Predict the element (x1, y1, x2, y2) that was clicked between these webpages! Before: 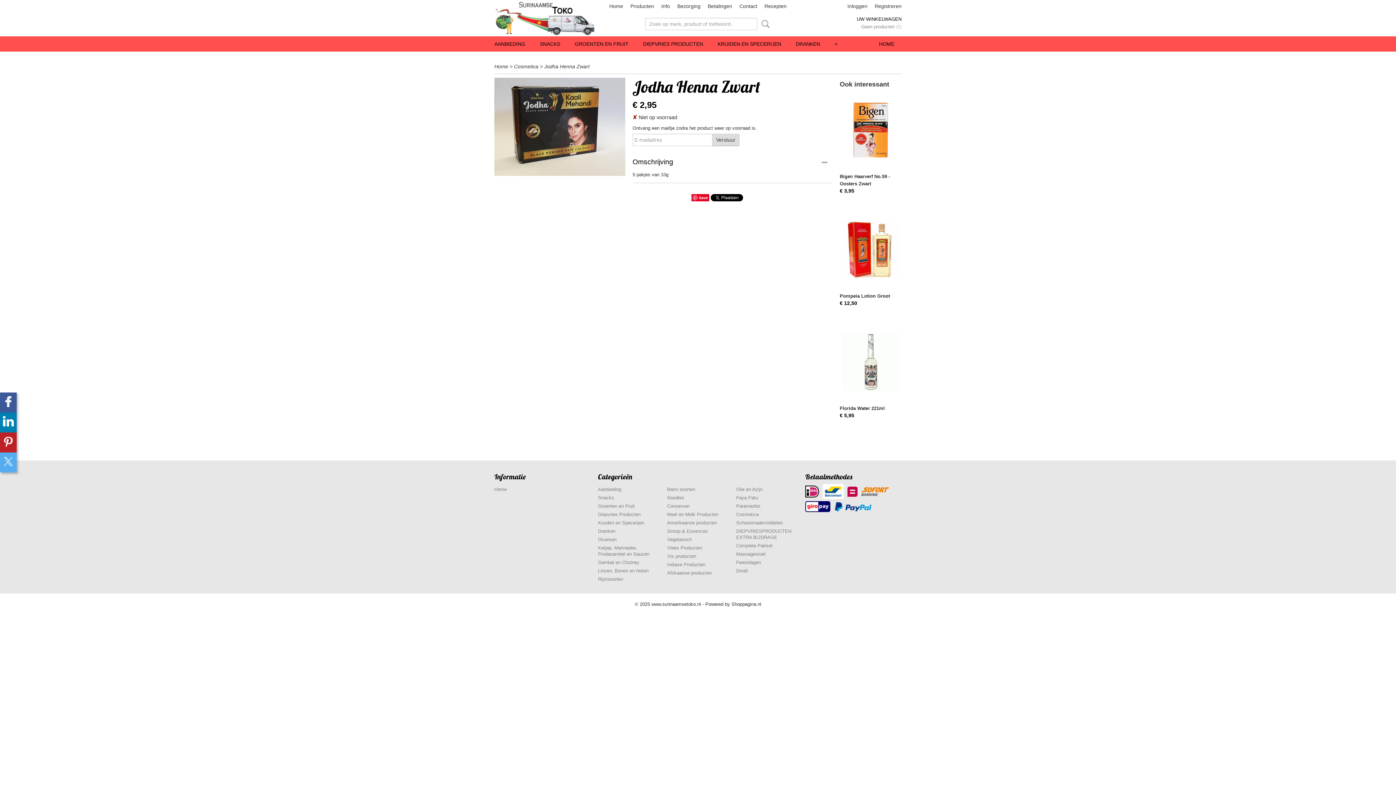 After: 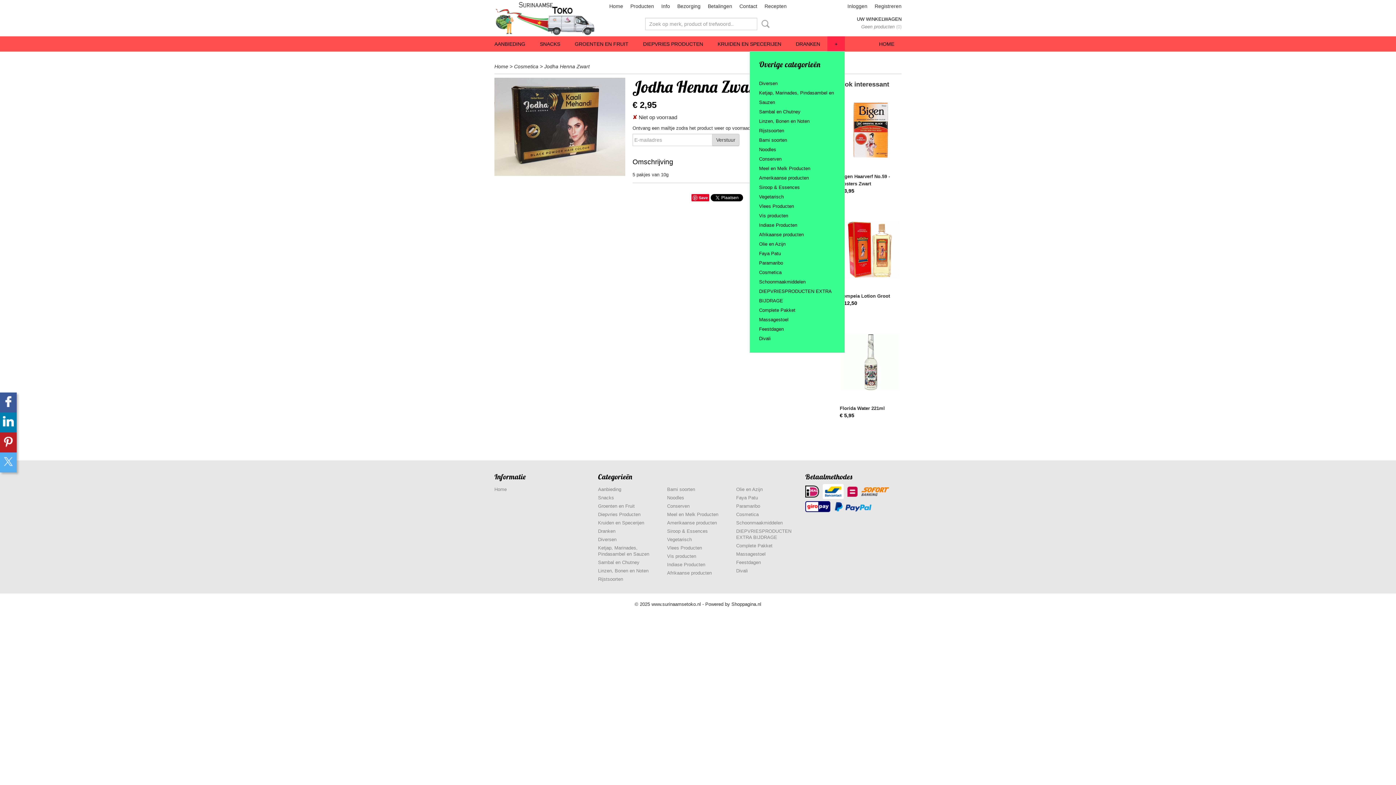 Action: bbox: (827, 36, 845, 51) label: +